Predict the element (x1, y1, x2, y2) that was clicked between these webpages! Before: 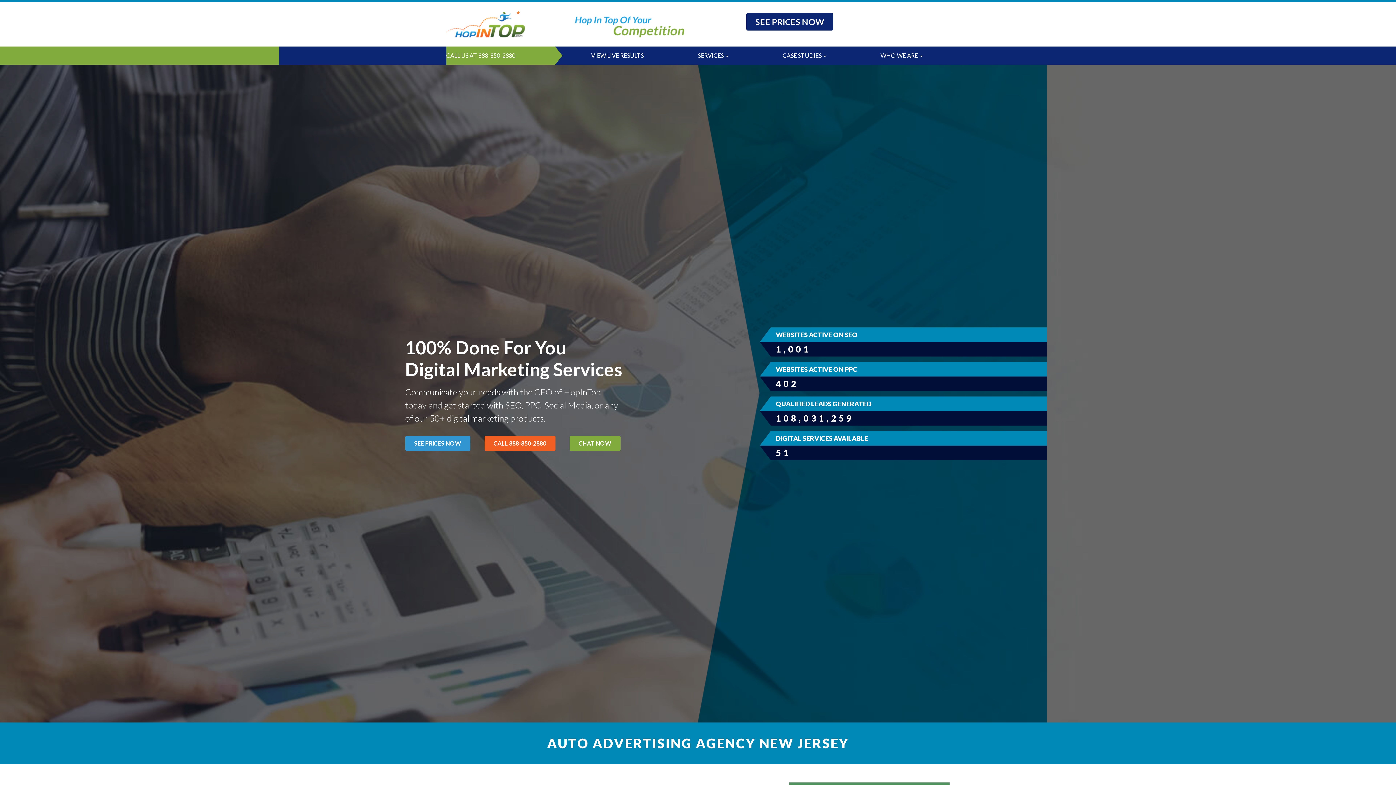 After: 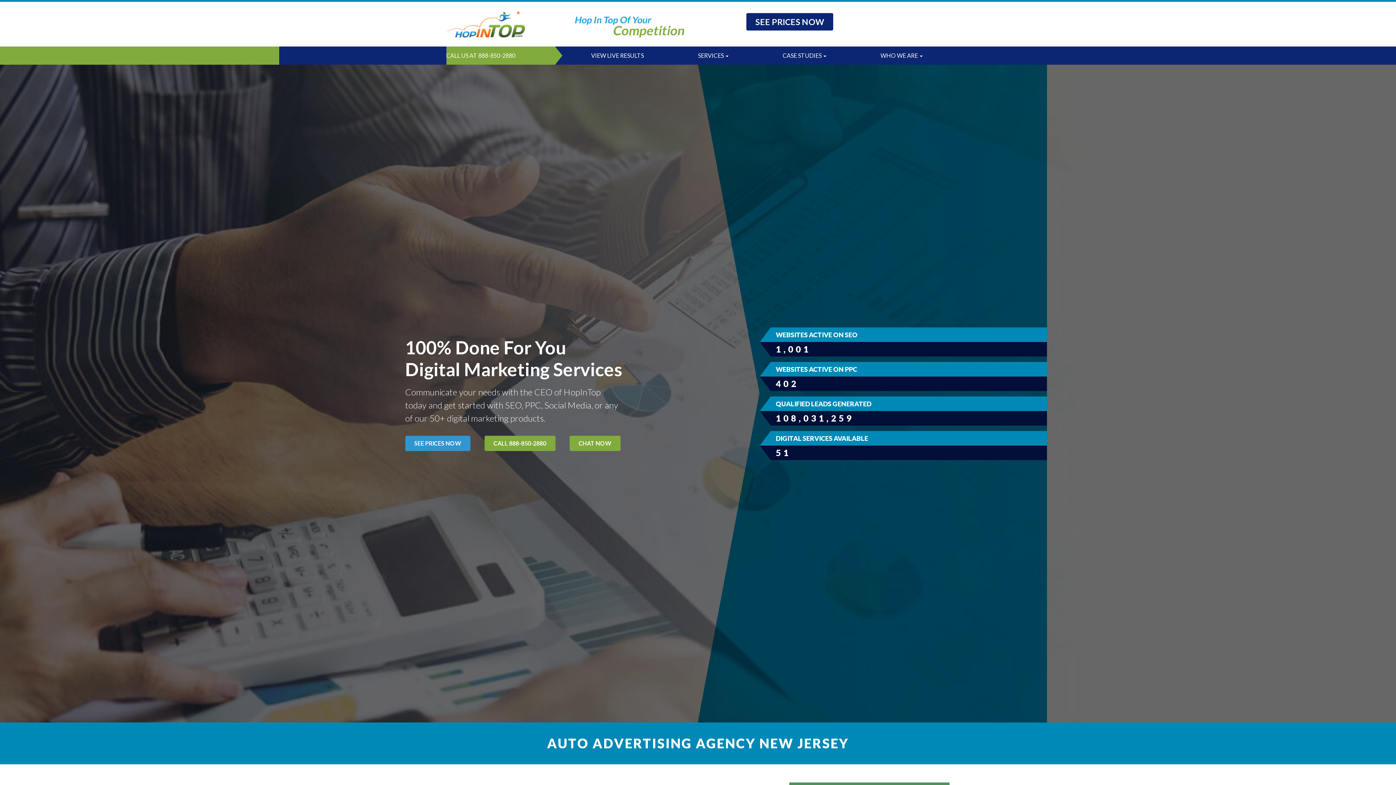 Action: bbox: (484, 435, 555, 451) label: CALL 888-850-2880